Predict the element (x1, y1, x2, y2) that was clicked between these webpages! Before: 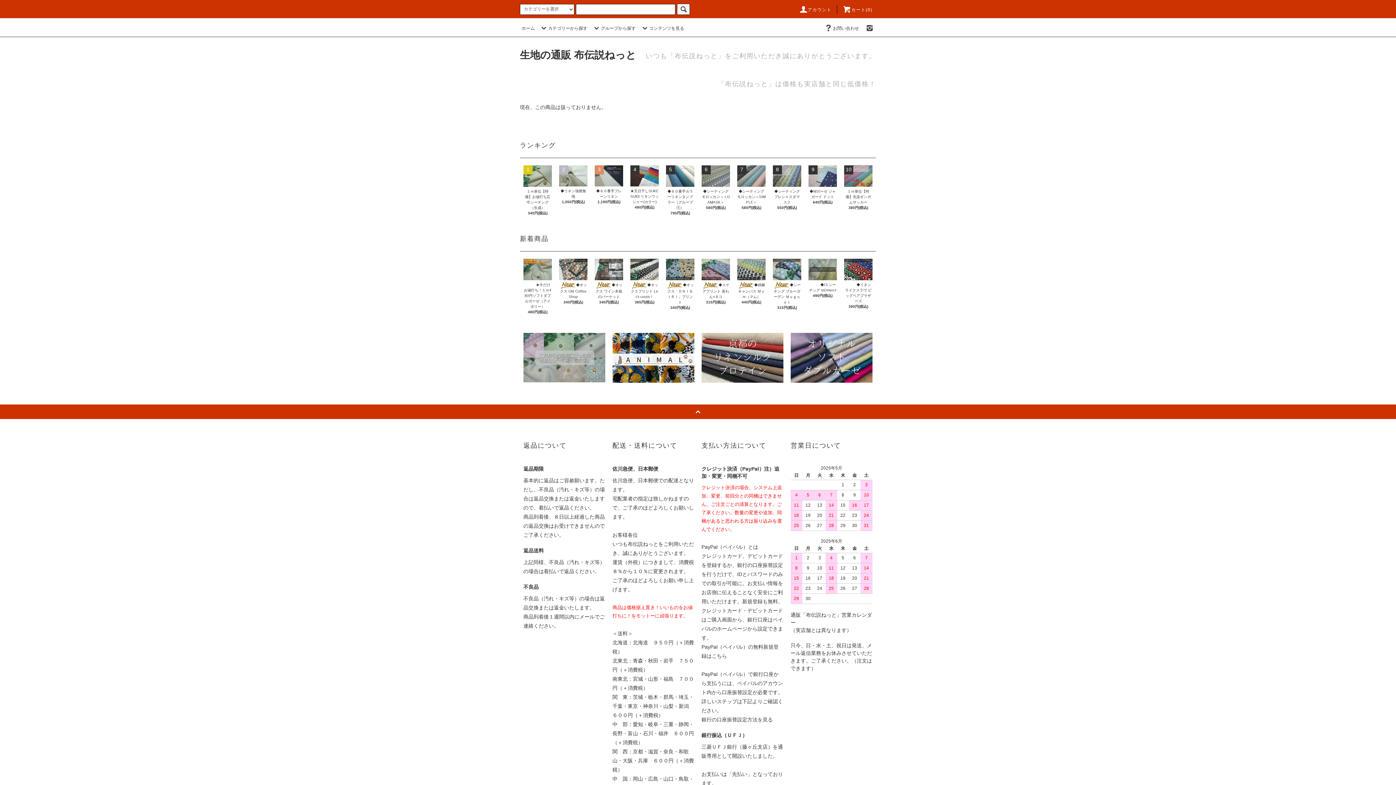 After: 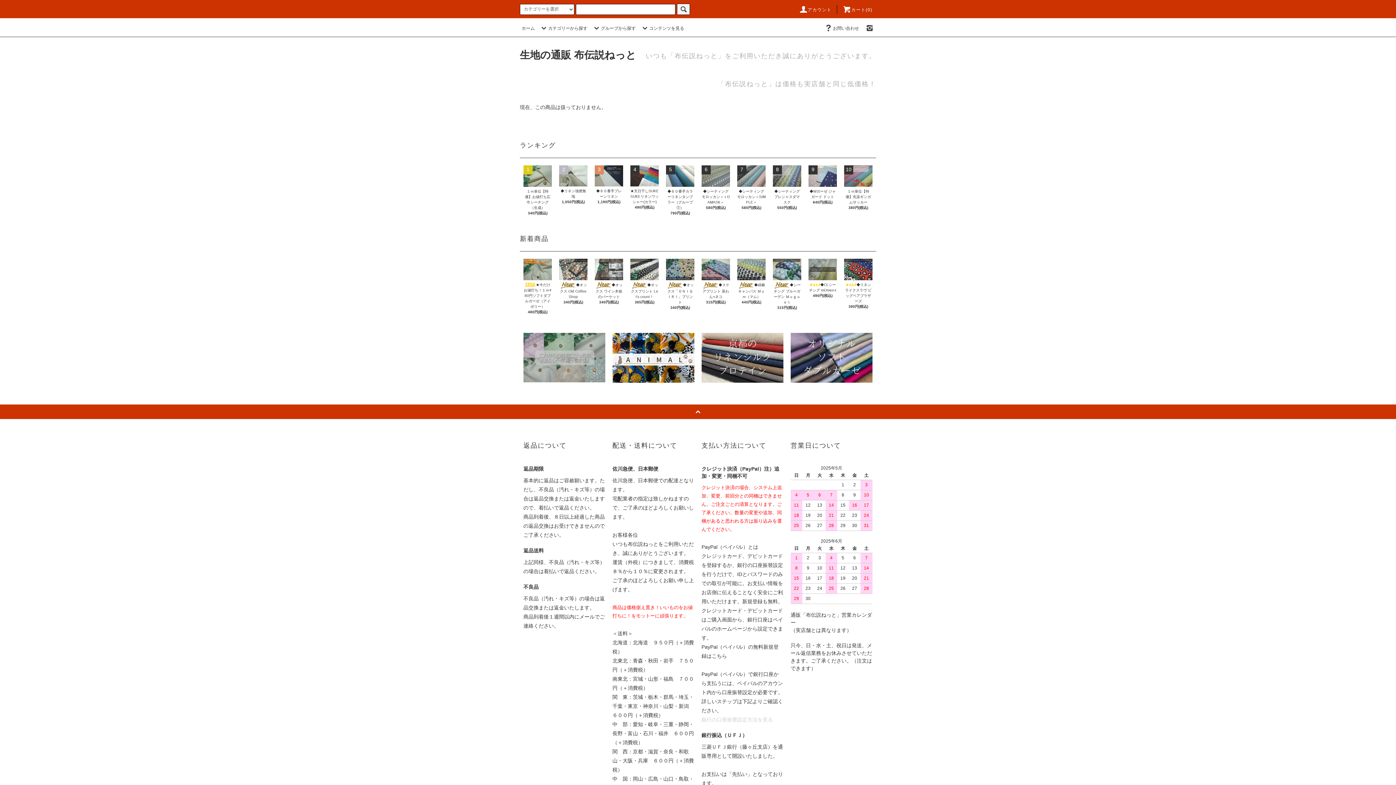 Action: label: 銀行の口座振替設定方法を見る bbox: (701, 717, 773, 722)